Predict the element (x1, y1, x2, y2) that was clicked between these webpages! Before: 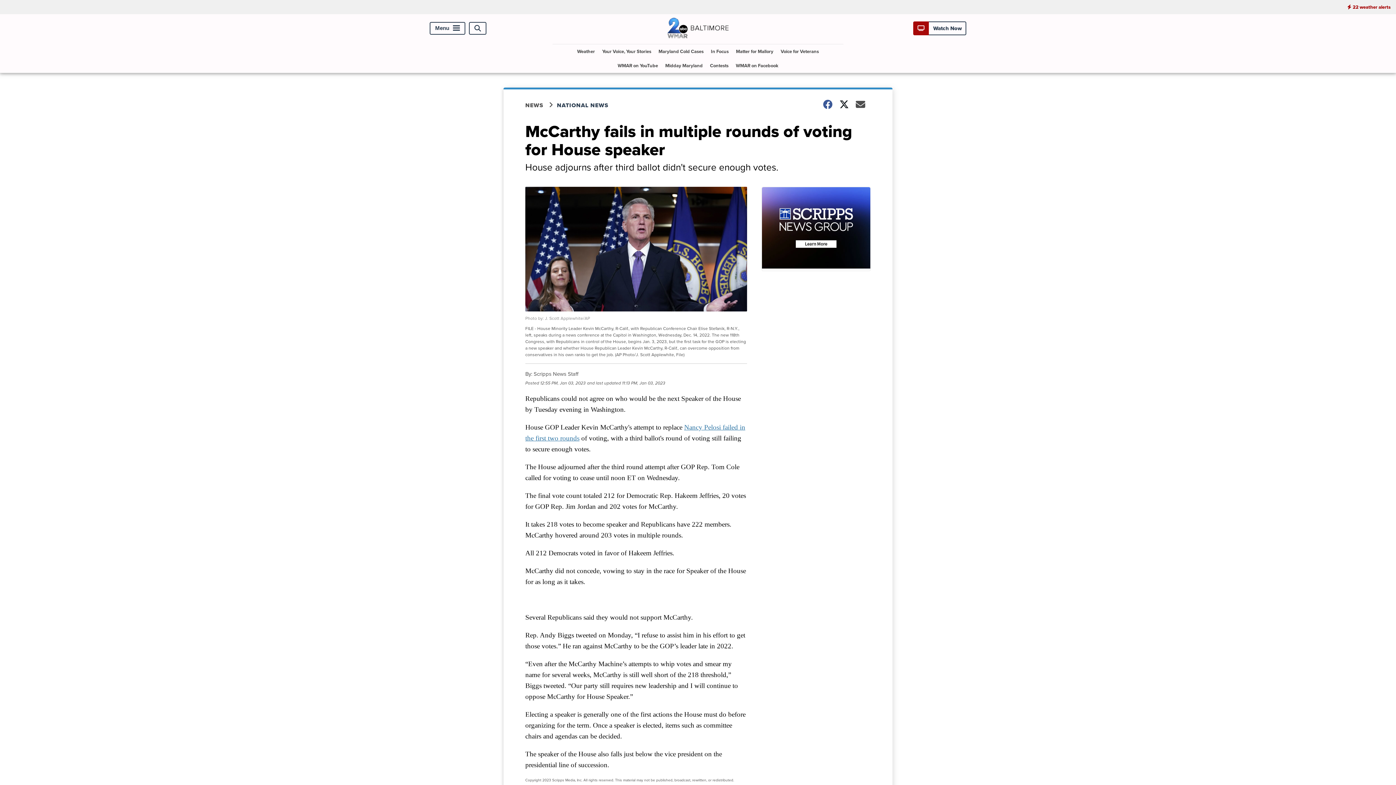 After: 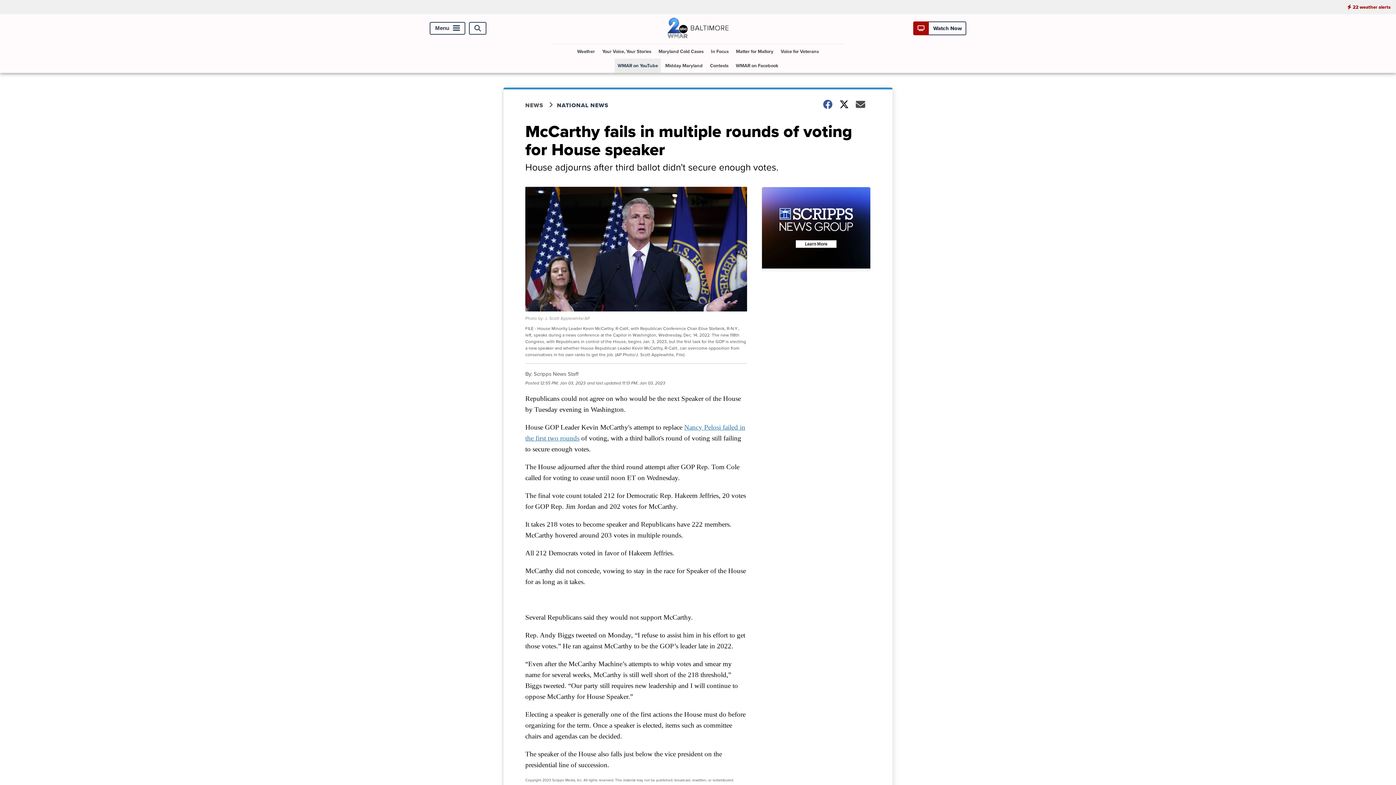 Action: bbox: (614, 58, 661, 72) label: Visit our youtube account